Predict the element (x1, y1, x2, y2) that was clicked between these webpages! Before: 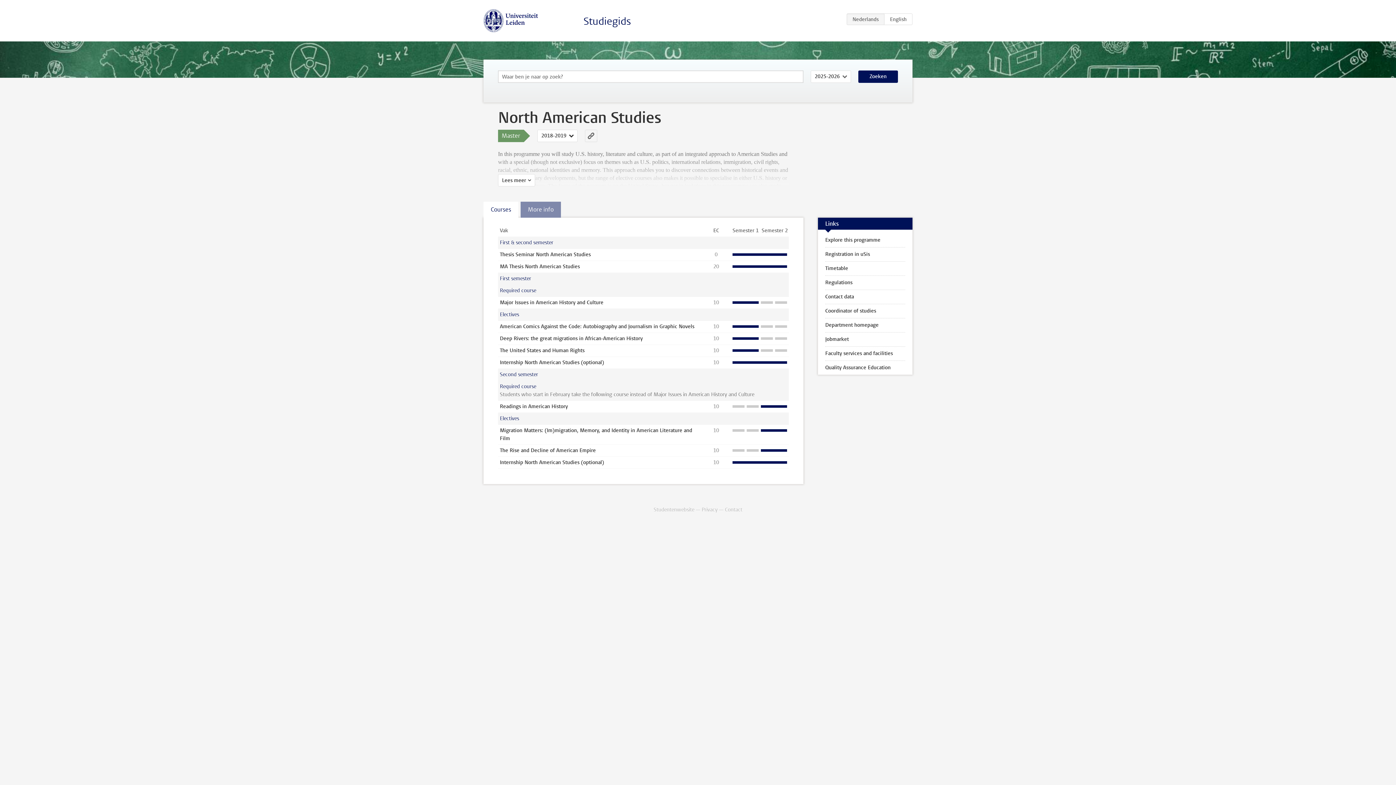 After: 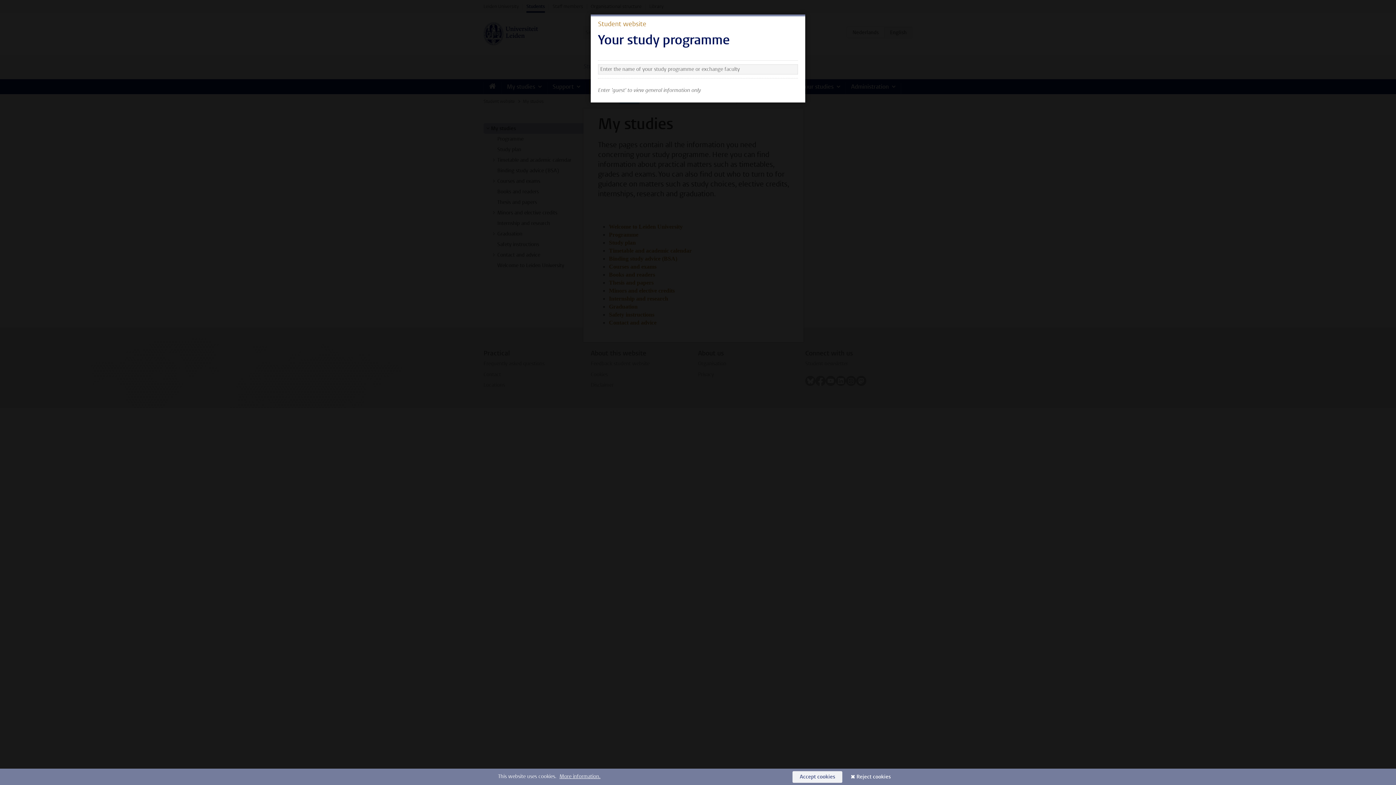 Action: bbox: (818, 261, 912, 275) label: Timetable